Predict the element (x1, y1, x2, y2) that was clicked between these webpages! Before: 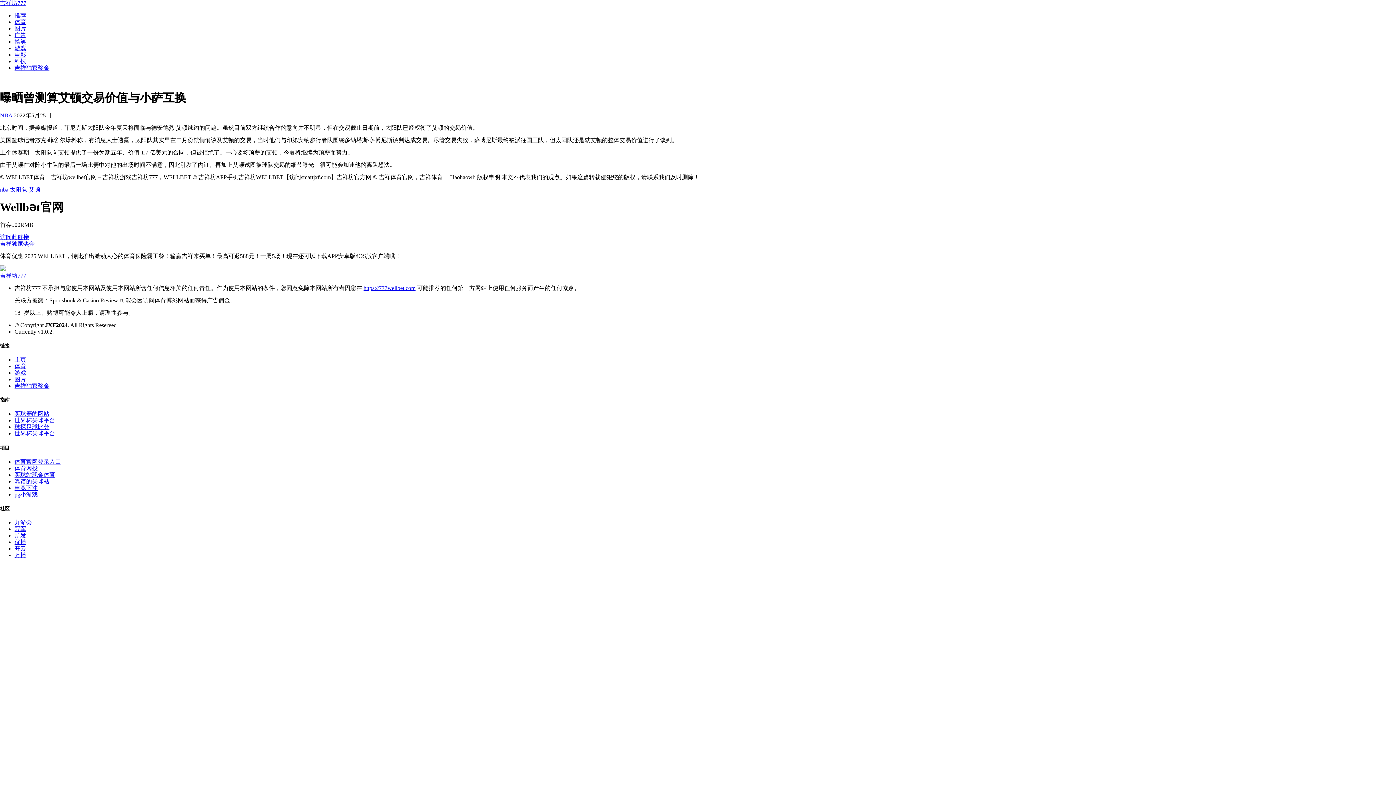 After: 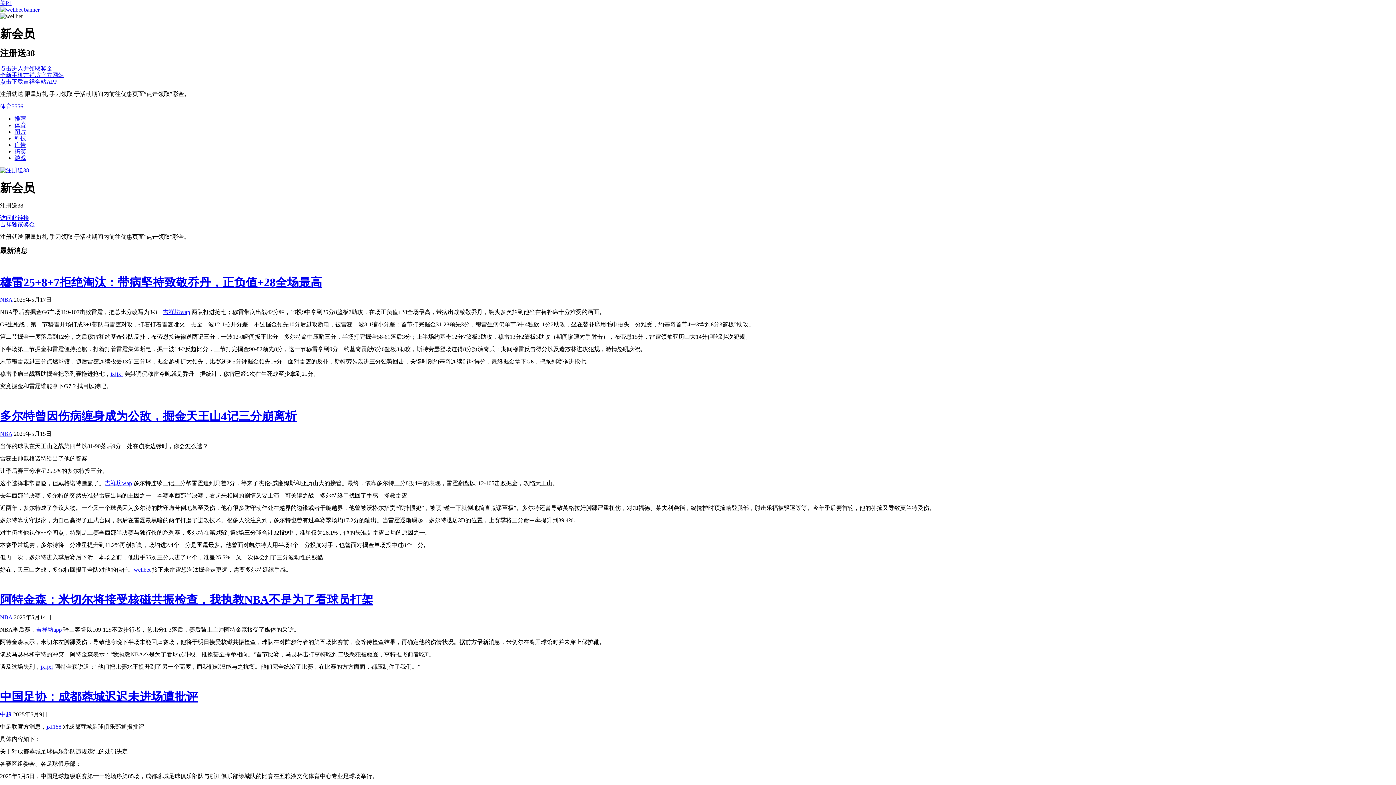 Action: bbox: (14, 465, 37, 471) label: 体育网投